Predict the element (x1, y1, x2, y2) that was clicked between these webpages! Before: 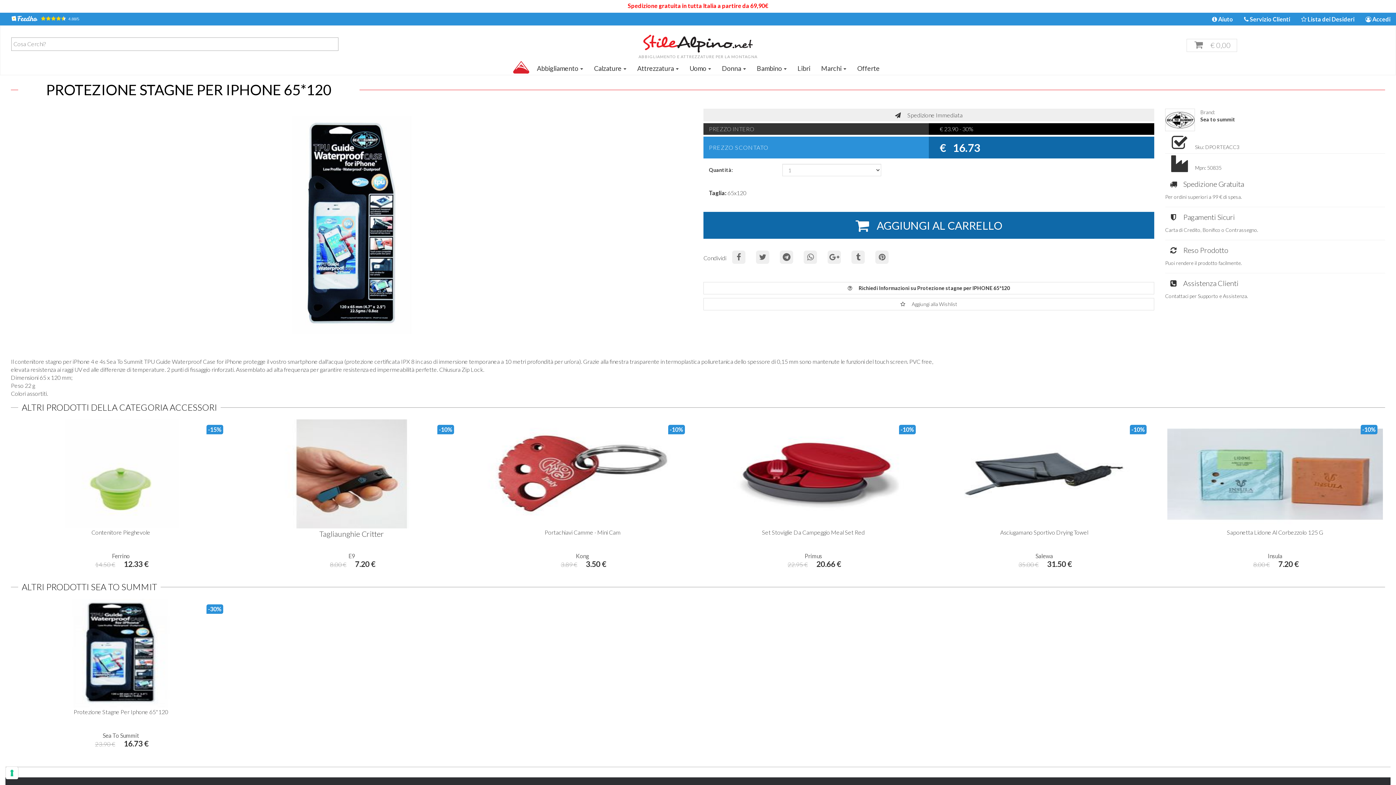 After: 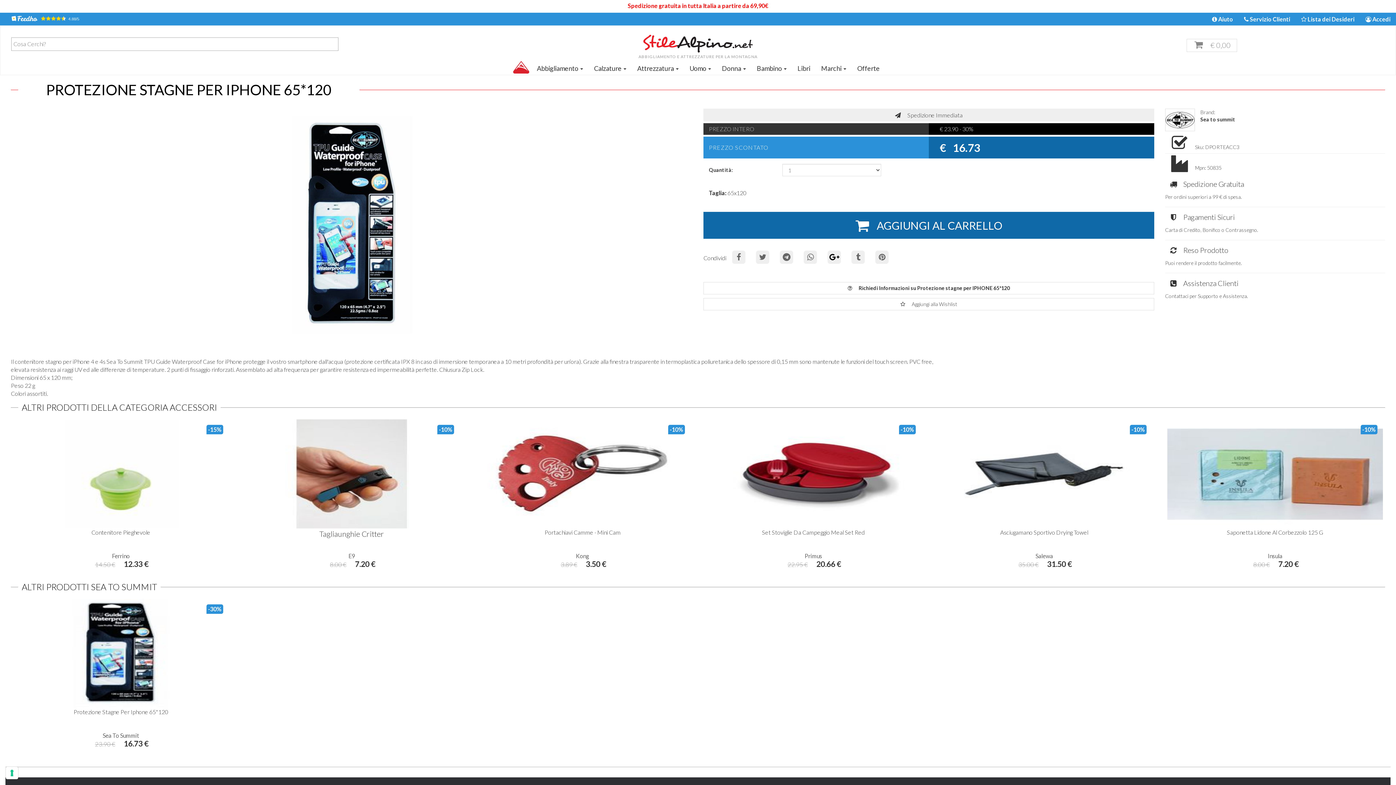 Action: bbox: (826, 249, 842, 265)